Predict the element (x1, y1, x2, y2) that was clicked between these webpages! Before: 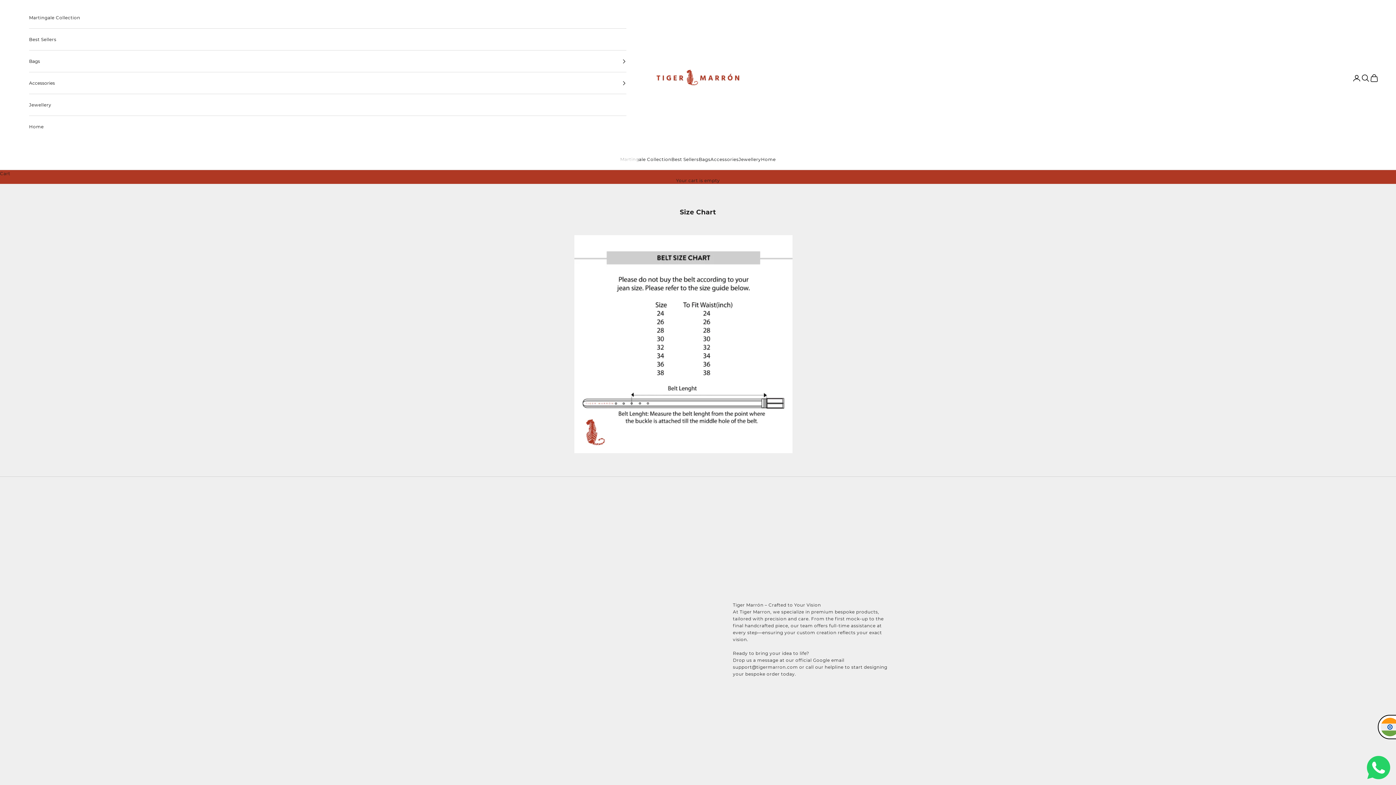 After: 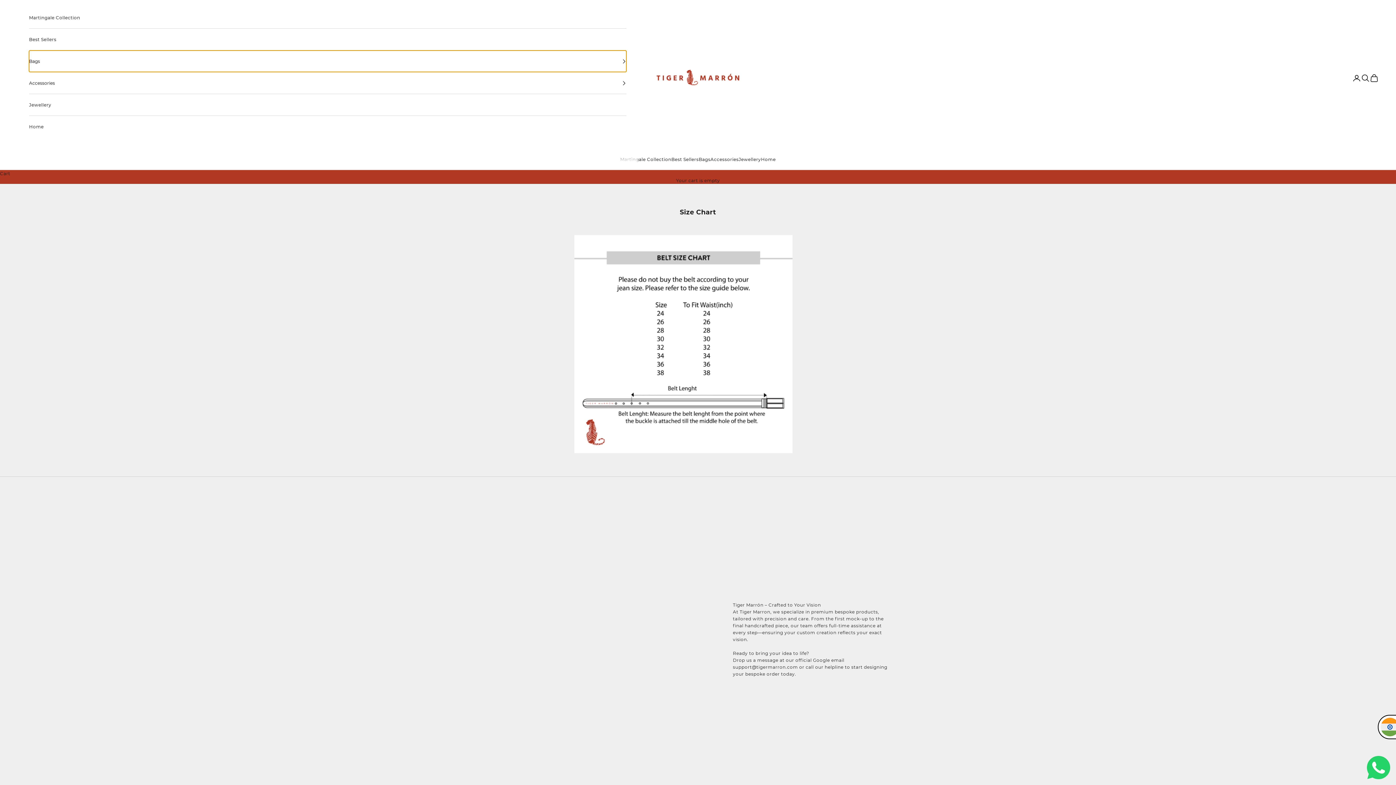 Action: bbox: (29, 50, 626, 72) label: Bags